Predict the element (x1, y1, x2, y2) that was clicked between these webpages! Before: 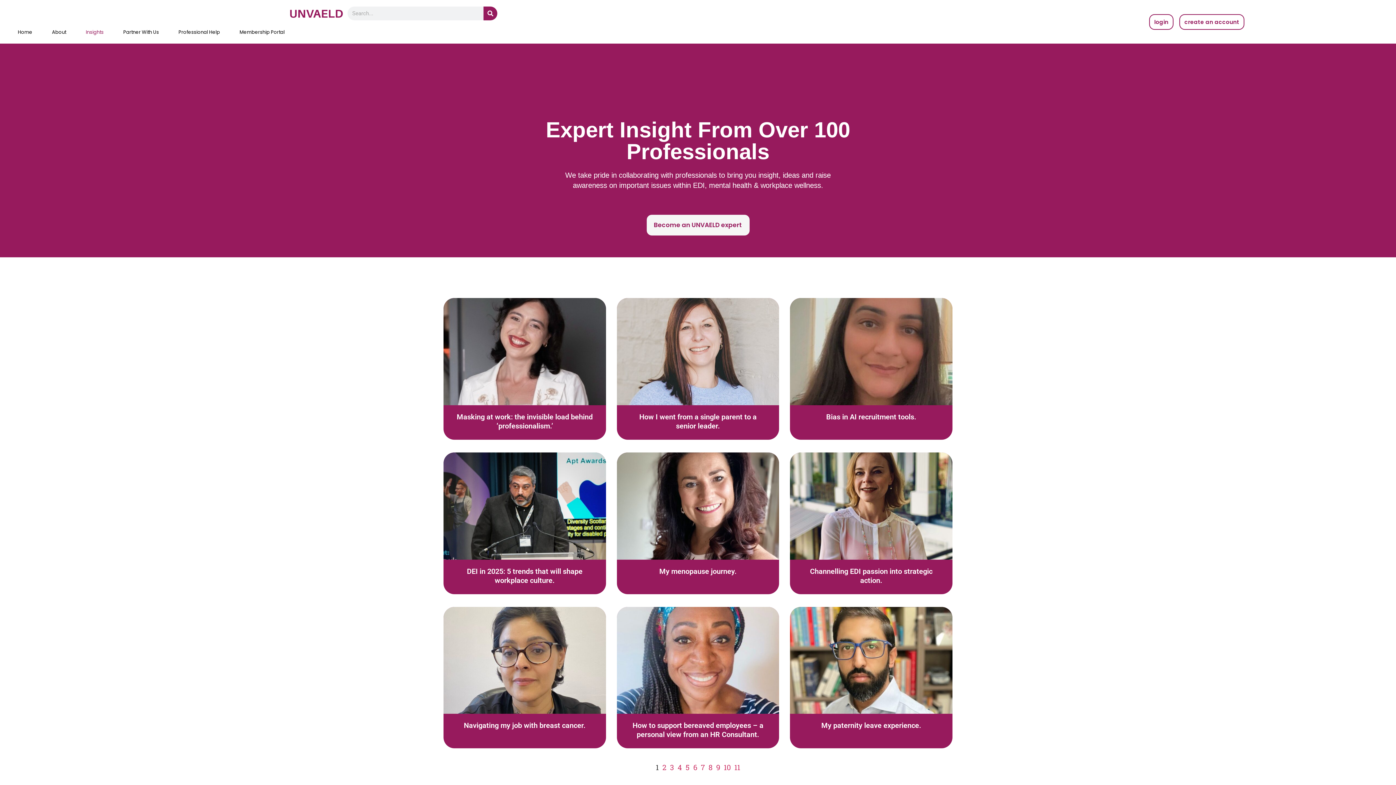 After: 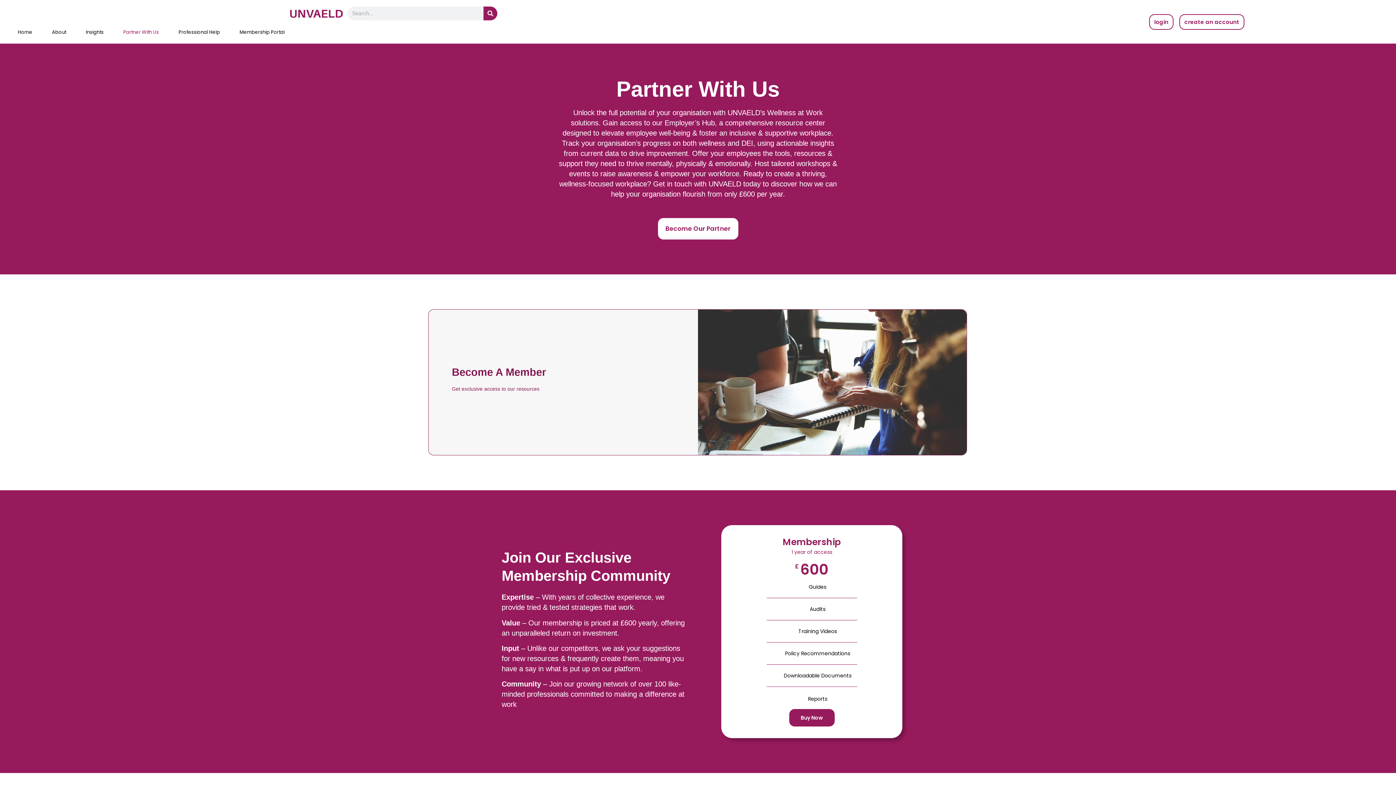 Action: label: Partner With Us bbox: (113, 24, 168, 40)